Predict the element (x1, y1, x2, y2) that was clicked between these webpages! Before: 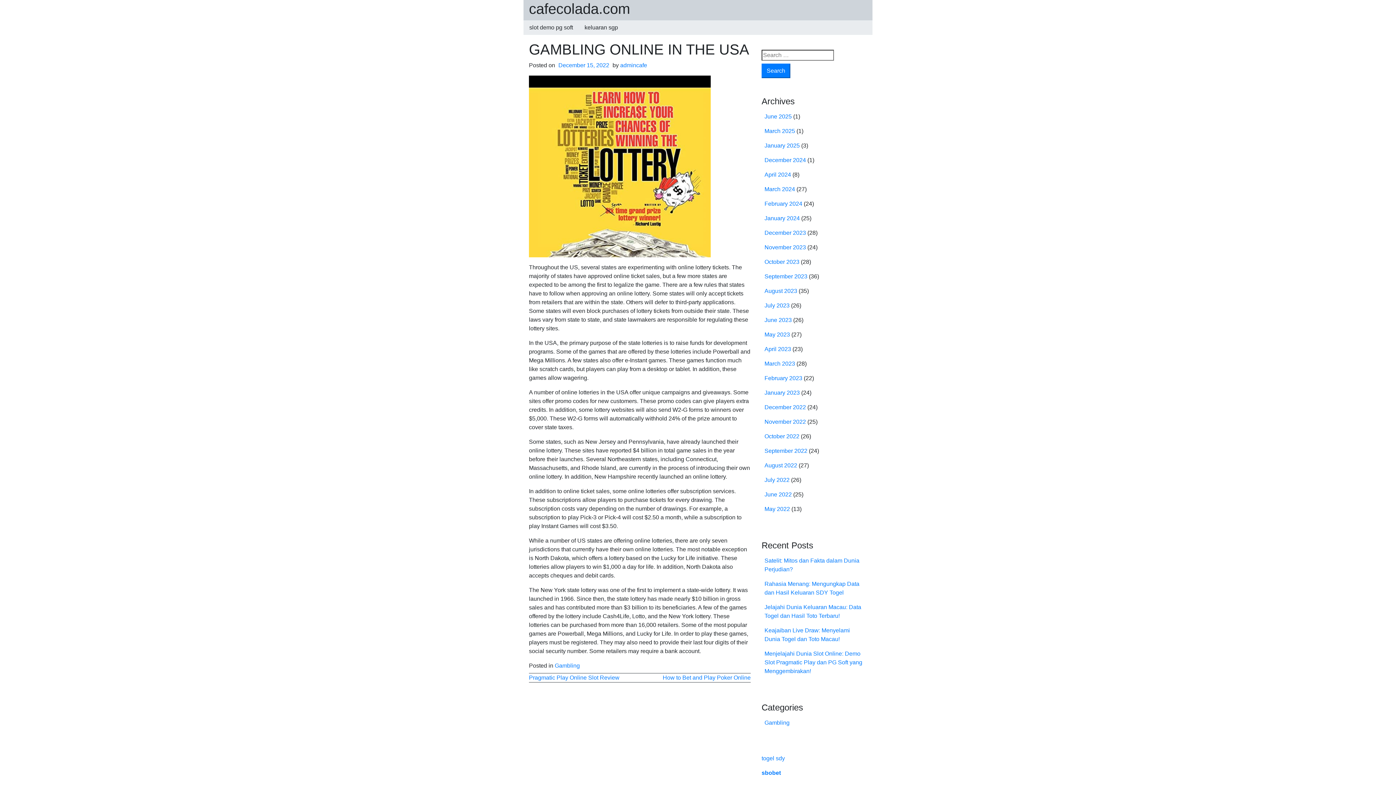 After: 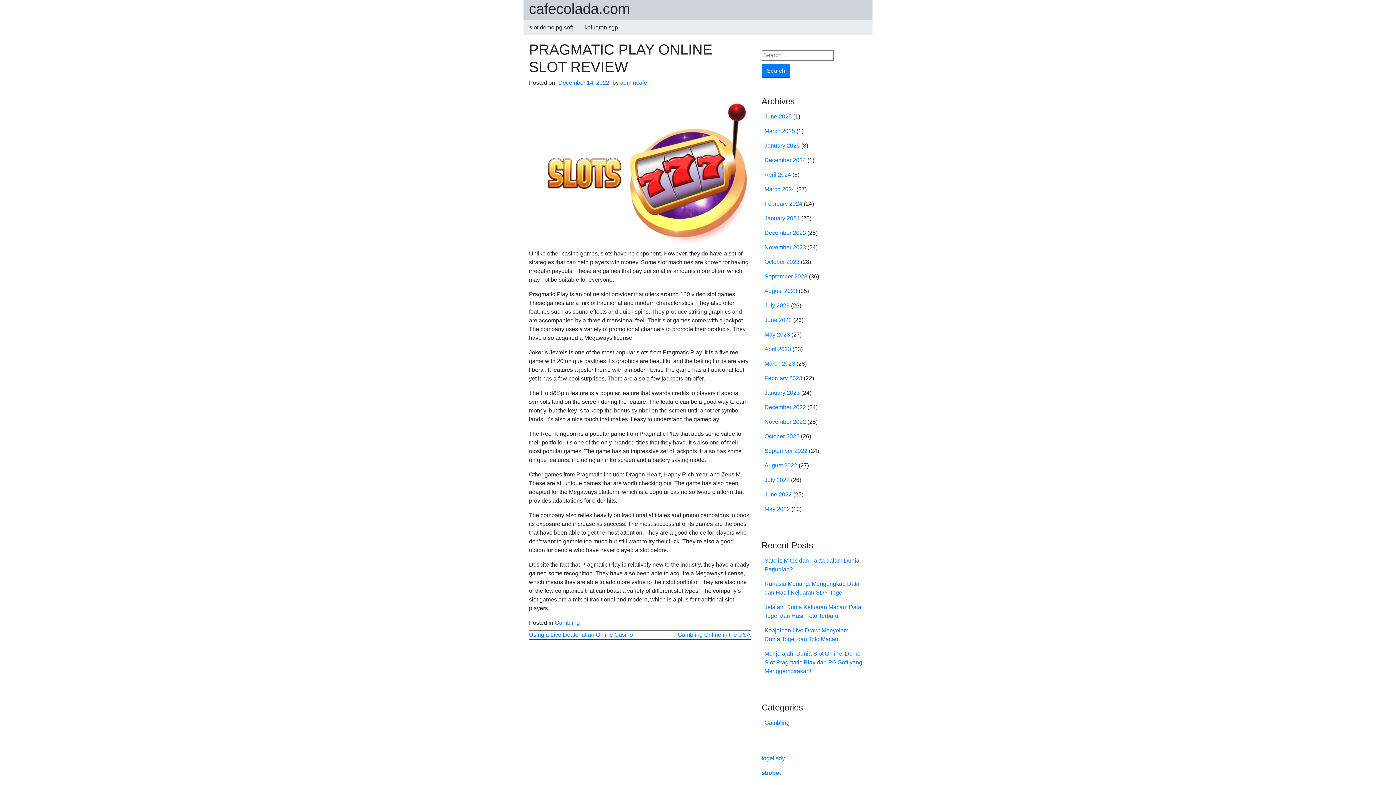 Action: bbox: (529, 674, 619, 681) label: Pragmatic Play Online Slot Review